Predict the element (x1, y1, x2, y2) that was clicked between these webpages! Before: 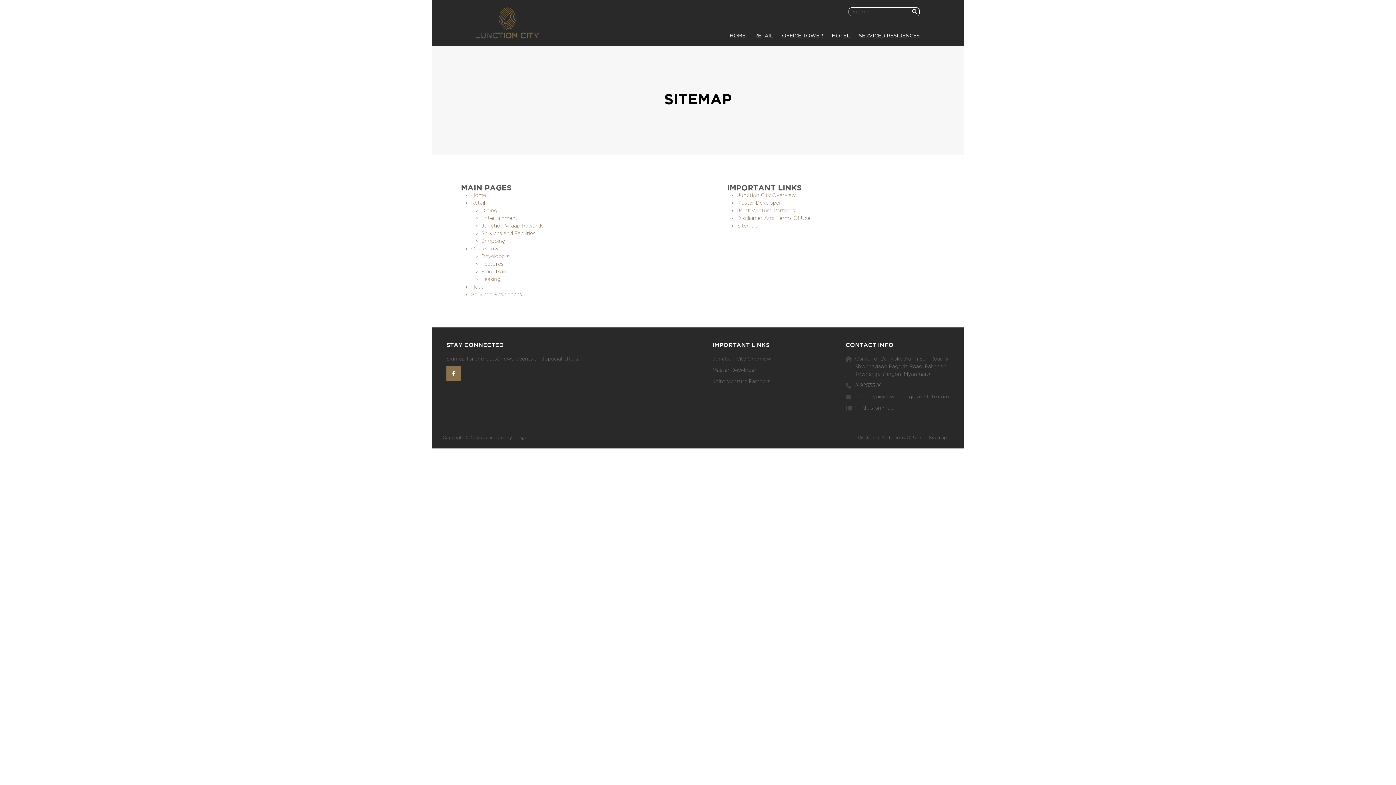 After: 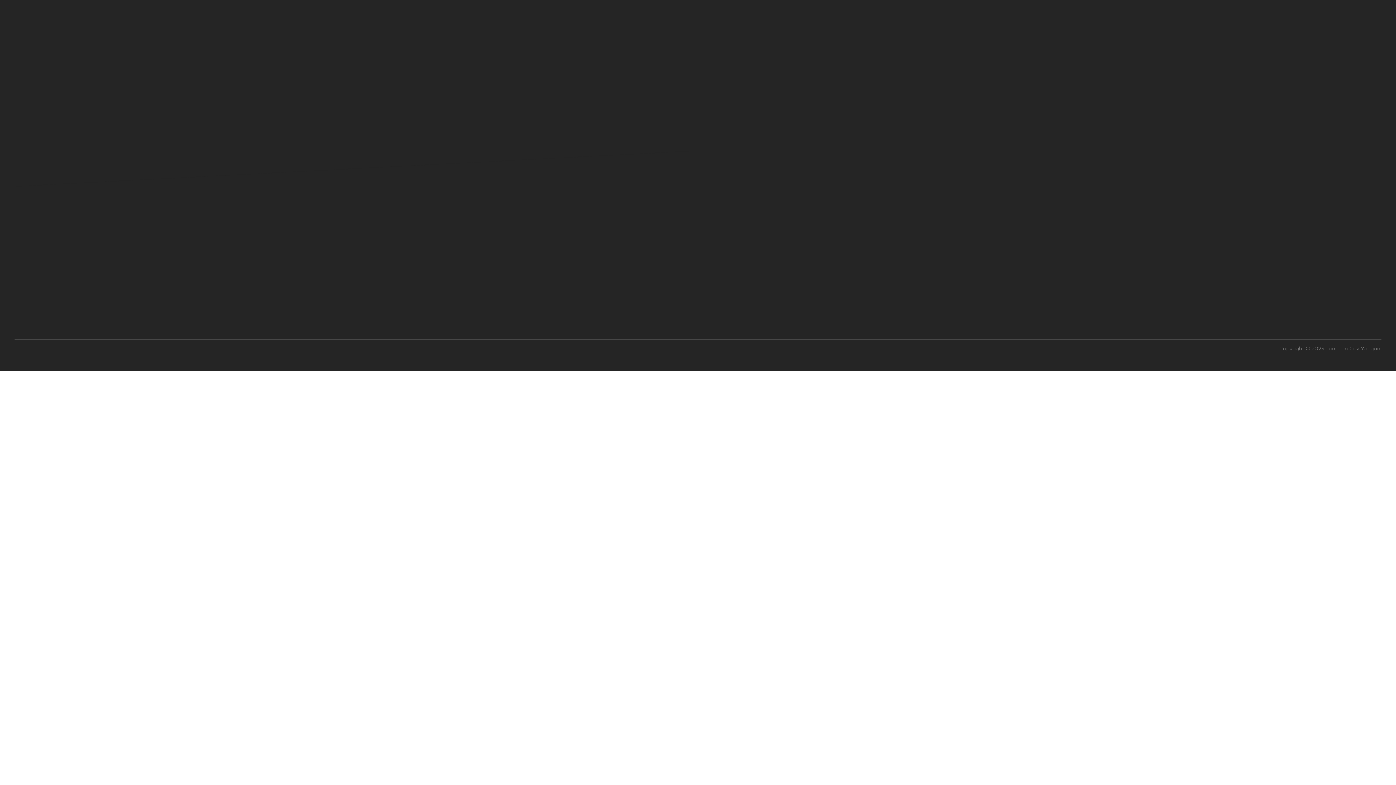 Action: label: HOME bbox: (722, 32, 745, 45)